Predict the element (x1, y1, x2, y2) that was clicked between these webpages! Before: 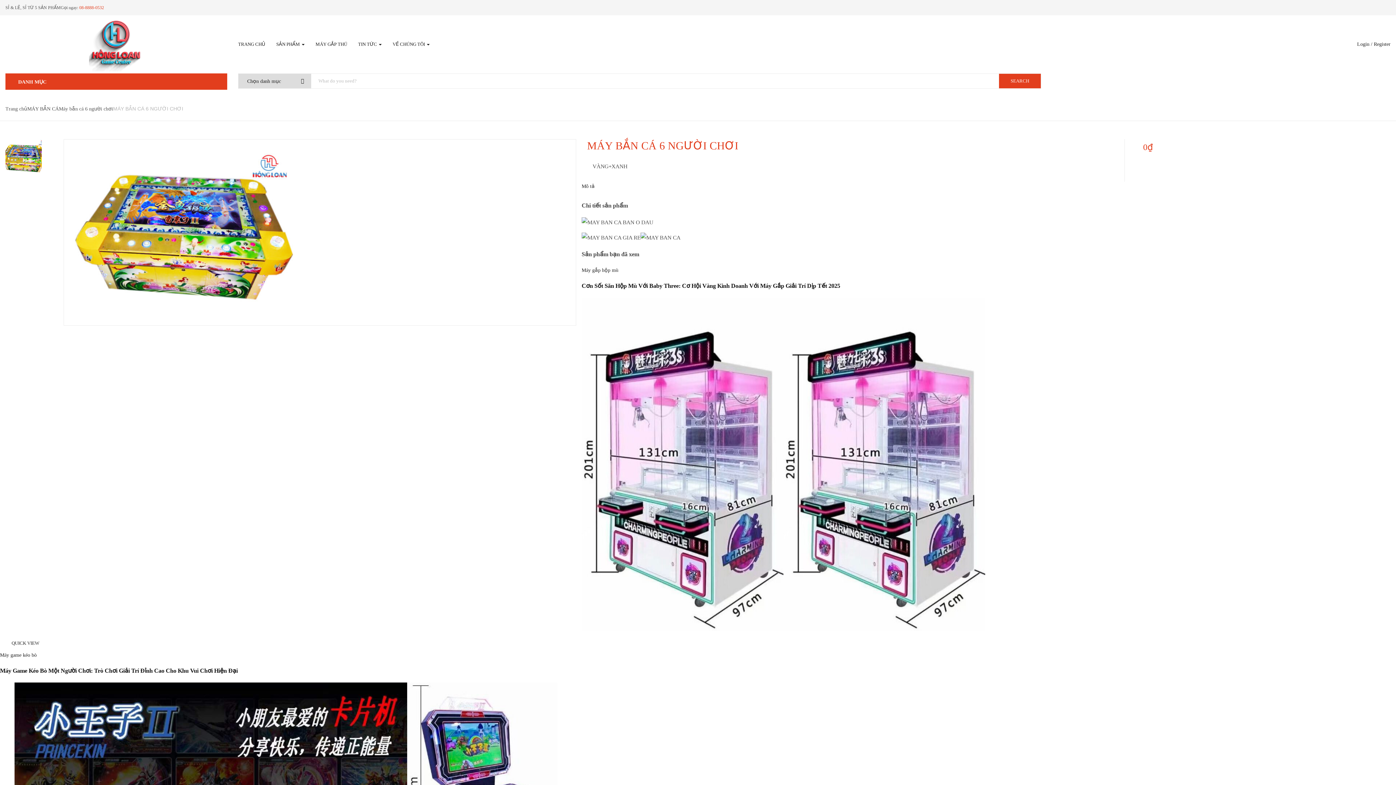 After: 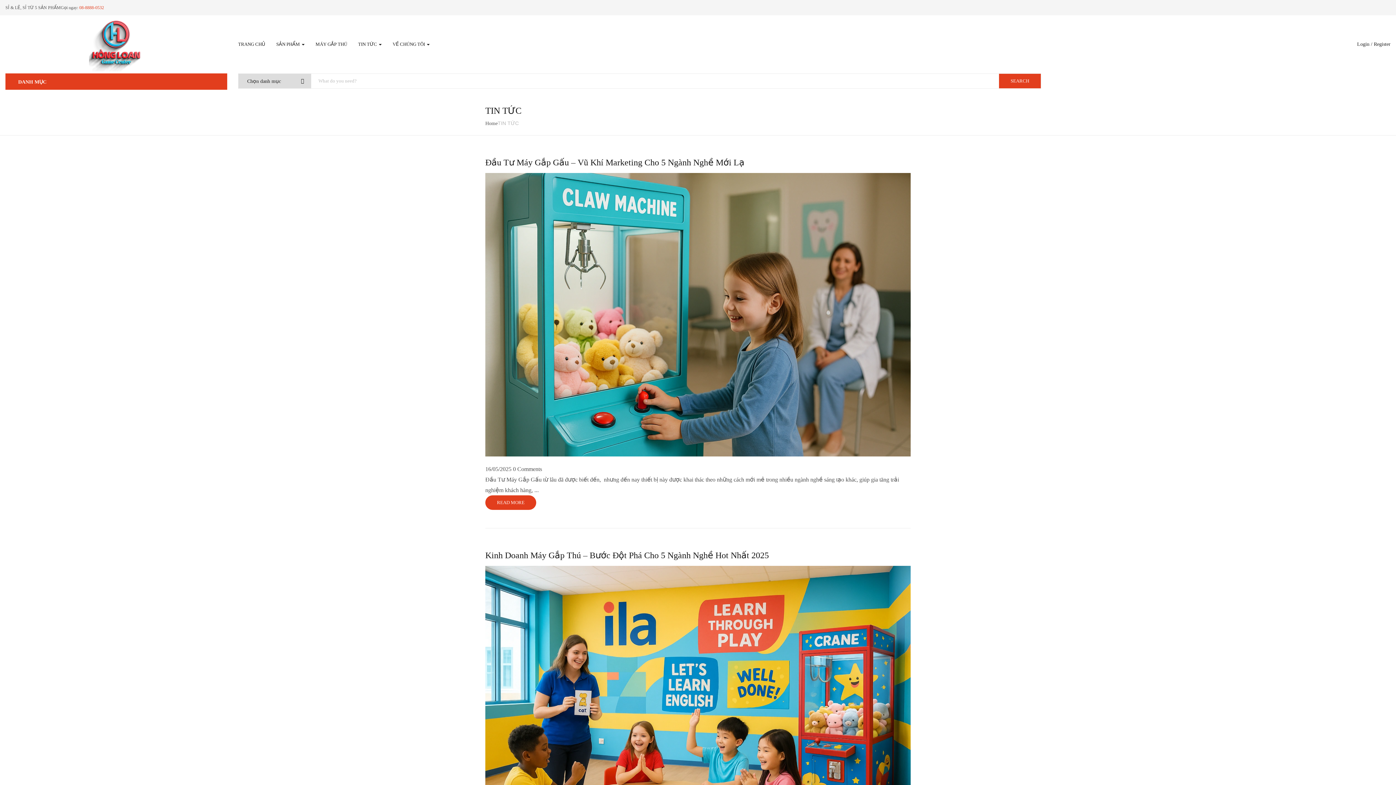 Action: bbox: (358, 37, 381, 50) label: TIN TỨC 